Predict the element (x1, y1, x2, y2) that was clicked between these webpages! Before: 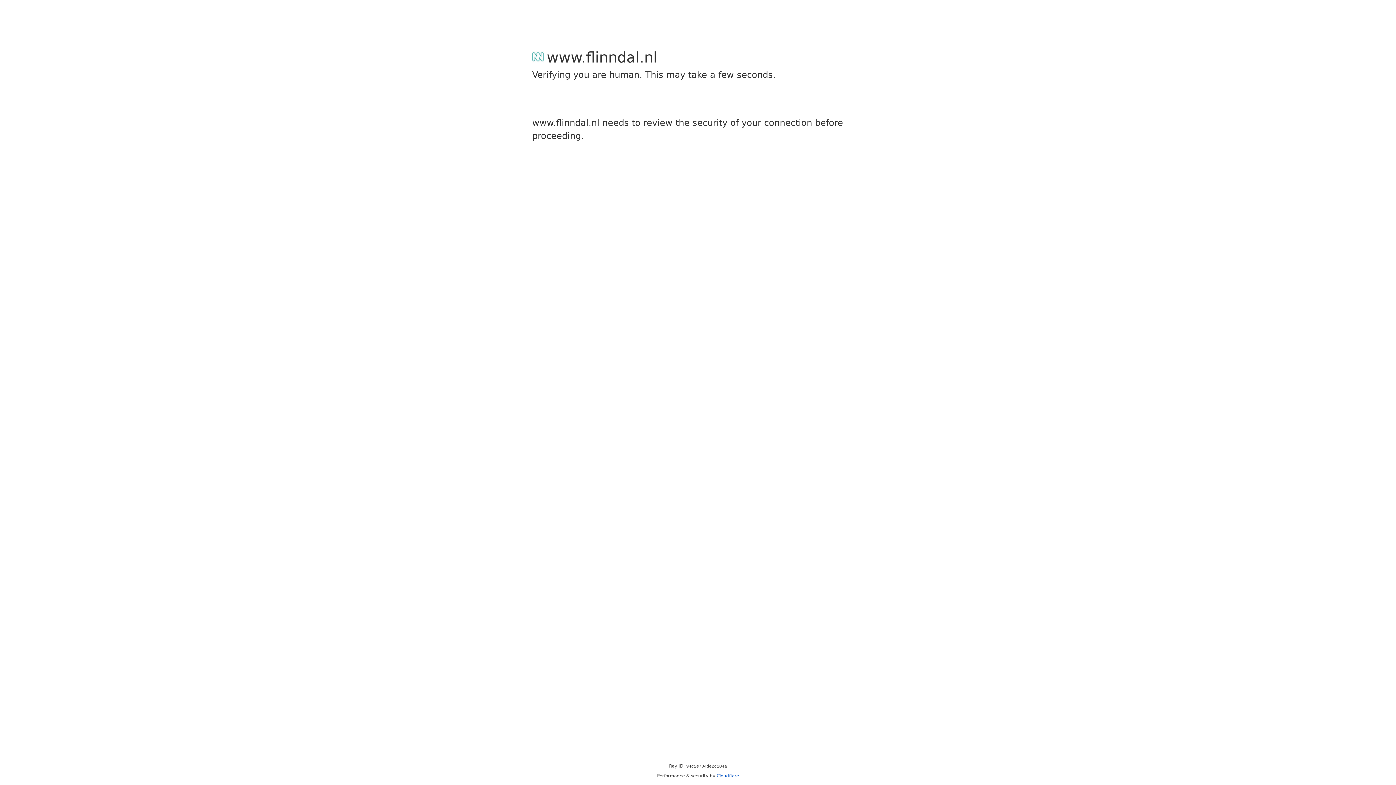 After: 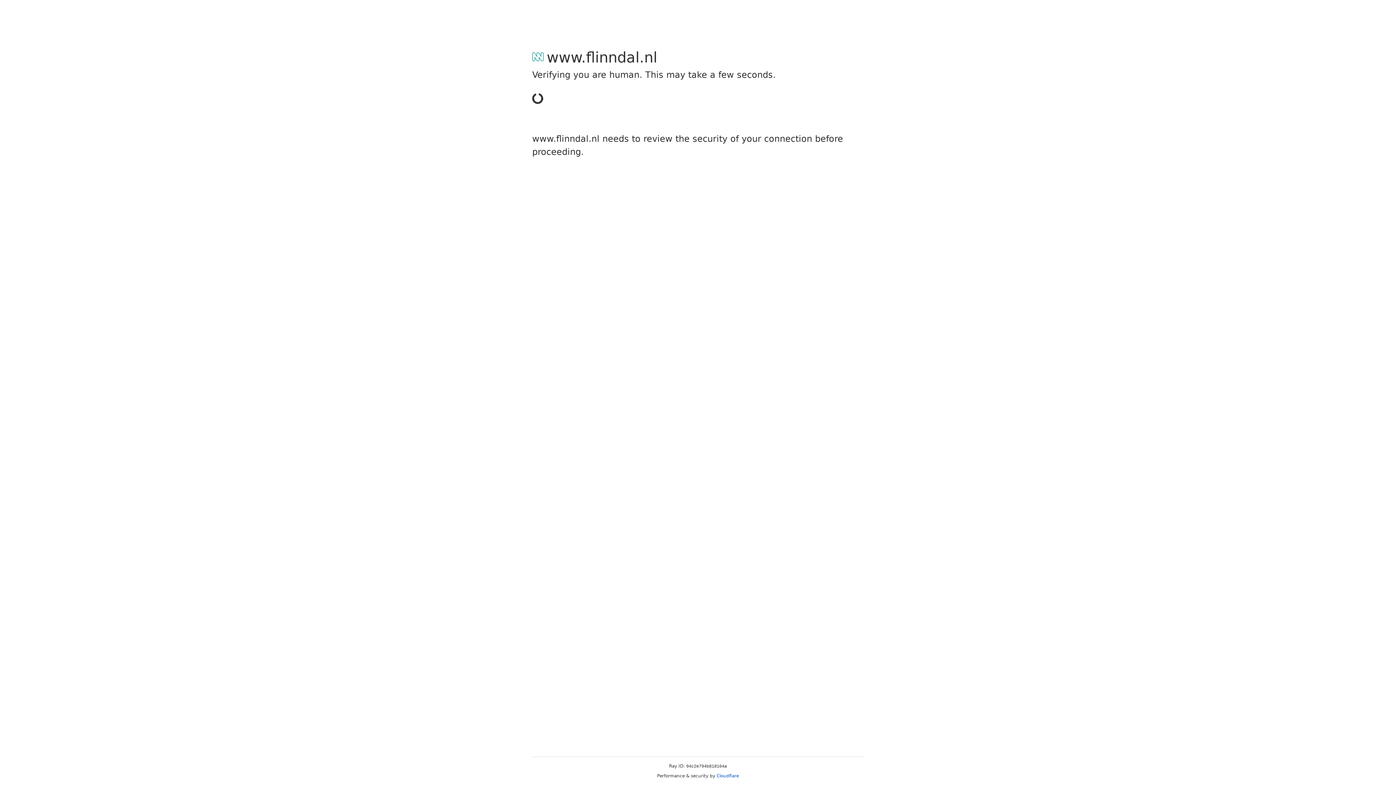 Action: label: Cloudflare bbox: (716, 773, 739, 778)